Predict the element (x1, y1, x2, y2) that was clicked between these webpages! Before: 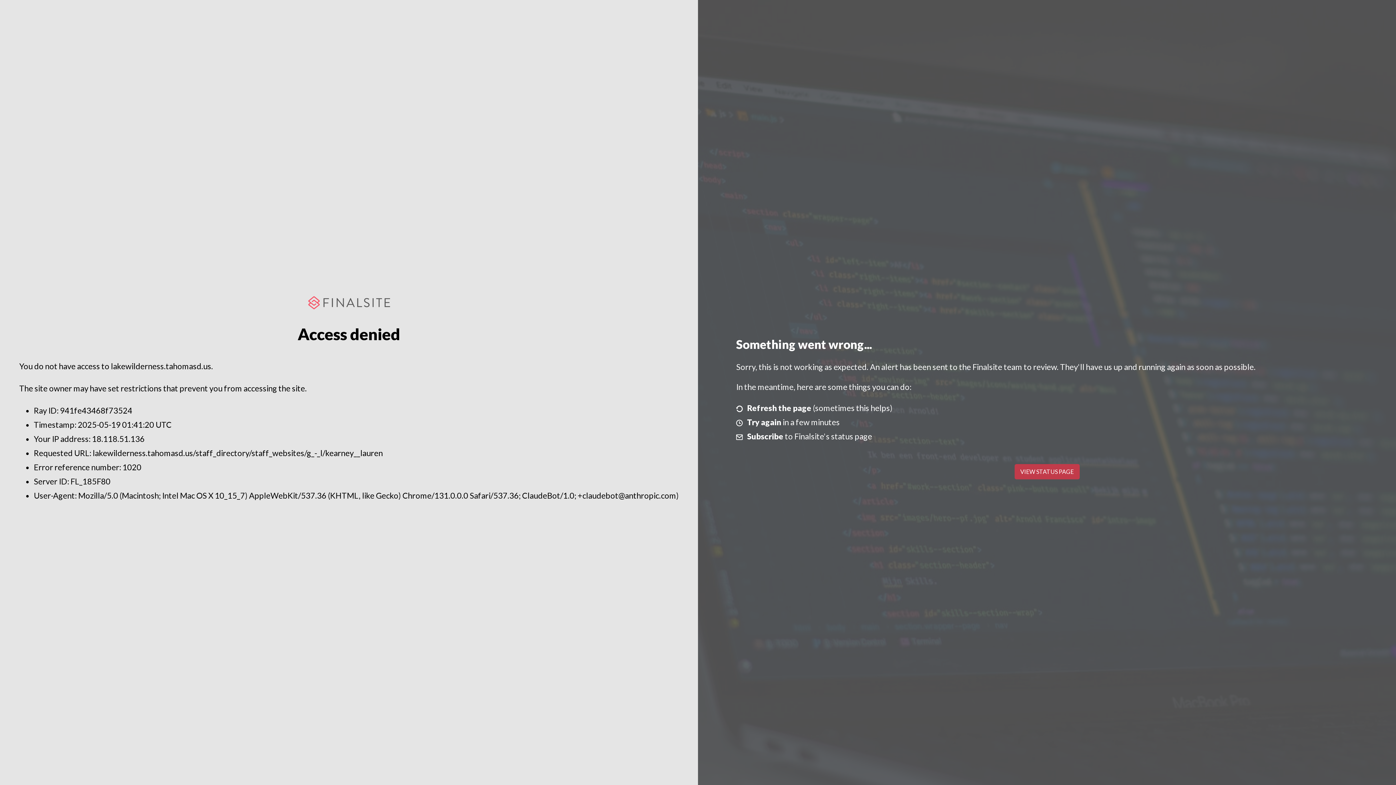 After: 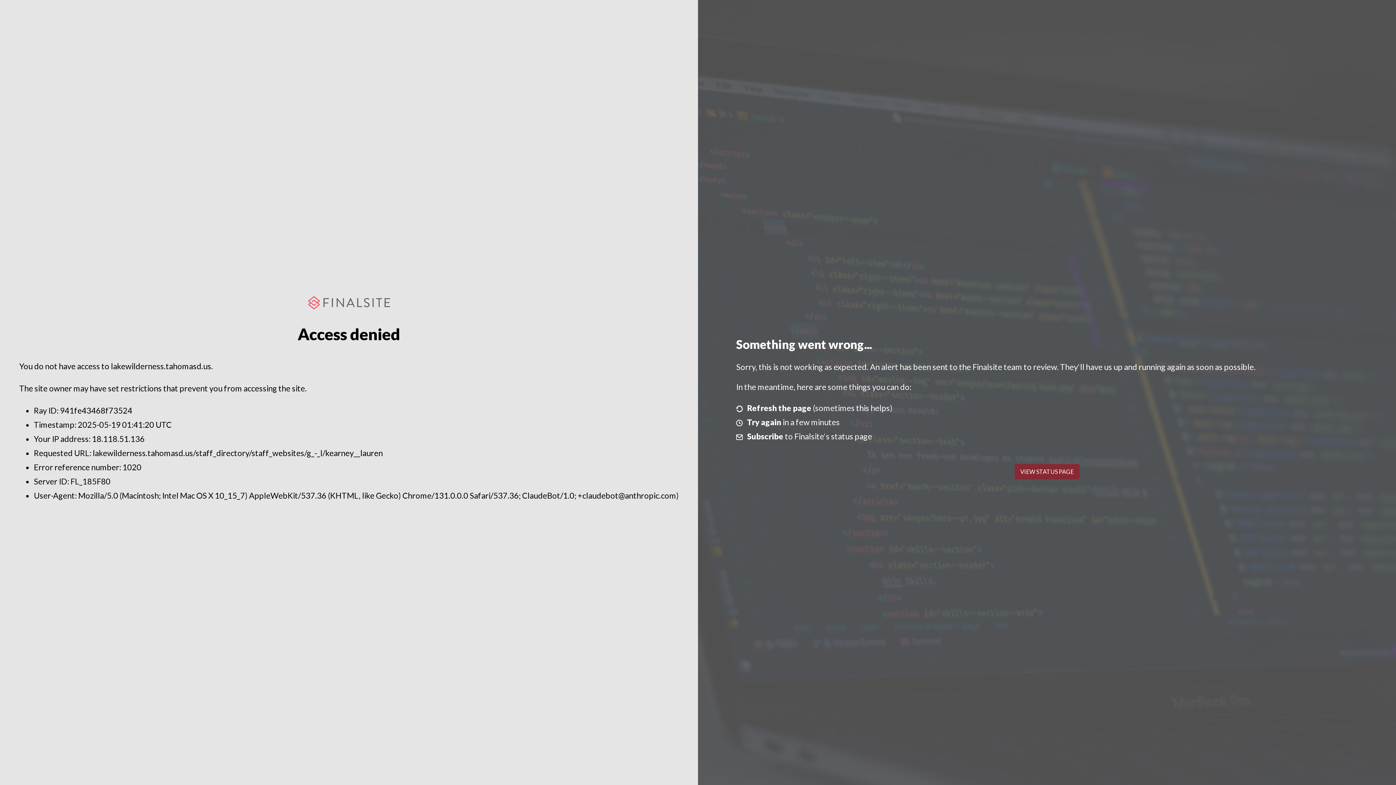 Action: label: VIEW STATUS PAGE bbox: (1014, 464, 1079, 479)